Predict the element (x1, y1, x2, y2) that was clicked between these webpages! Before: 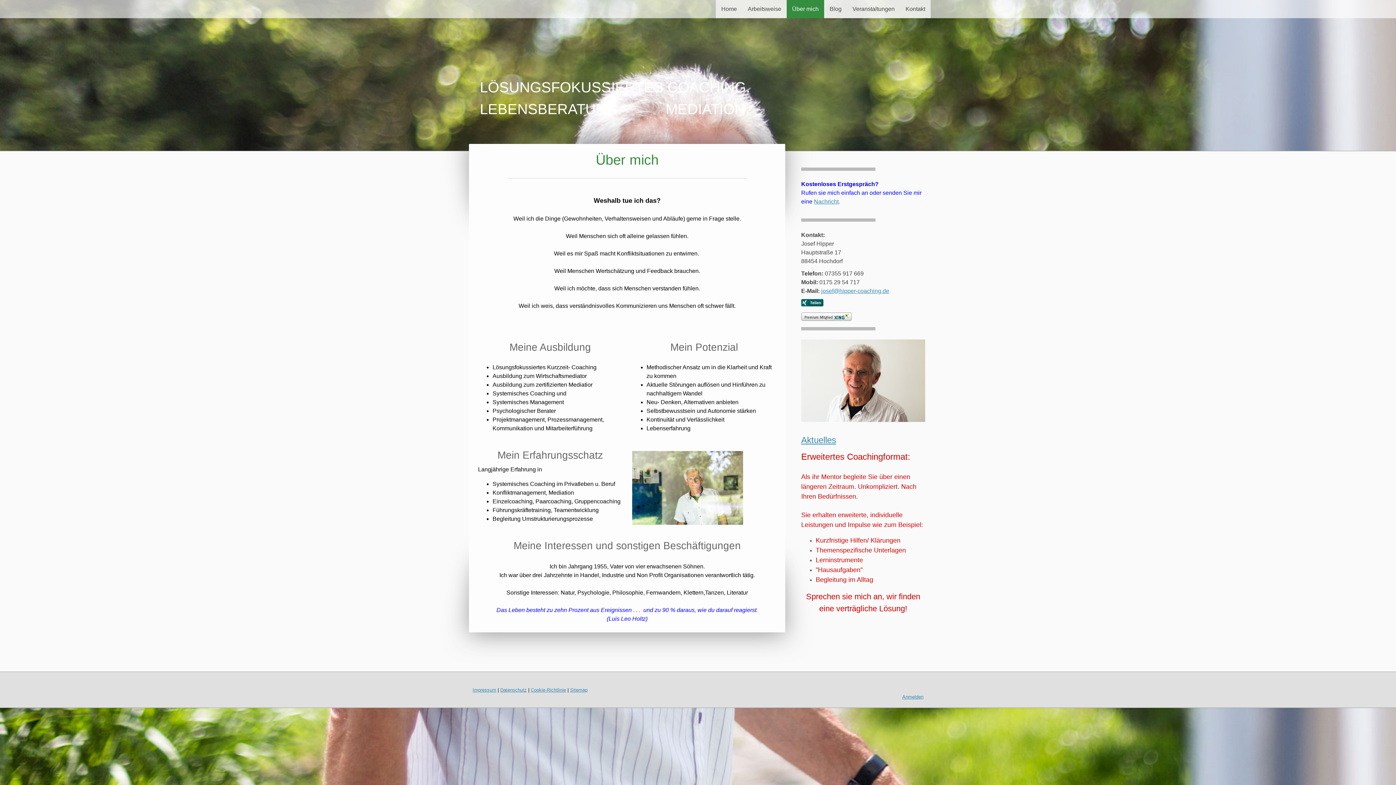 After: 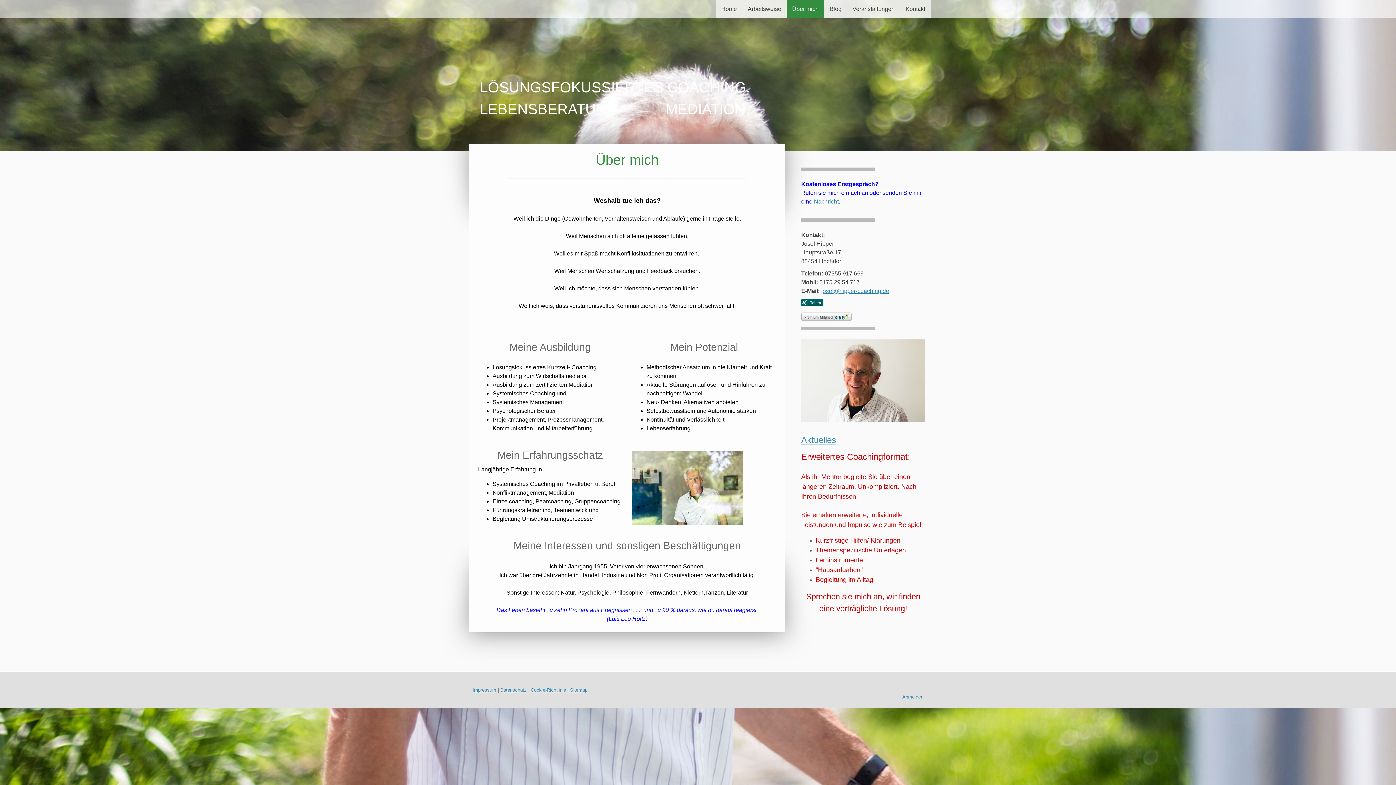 Action: label: Über mich bbox: (786, 0, 824, 18)